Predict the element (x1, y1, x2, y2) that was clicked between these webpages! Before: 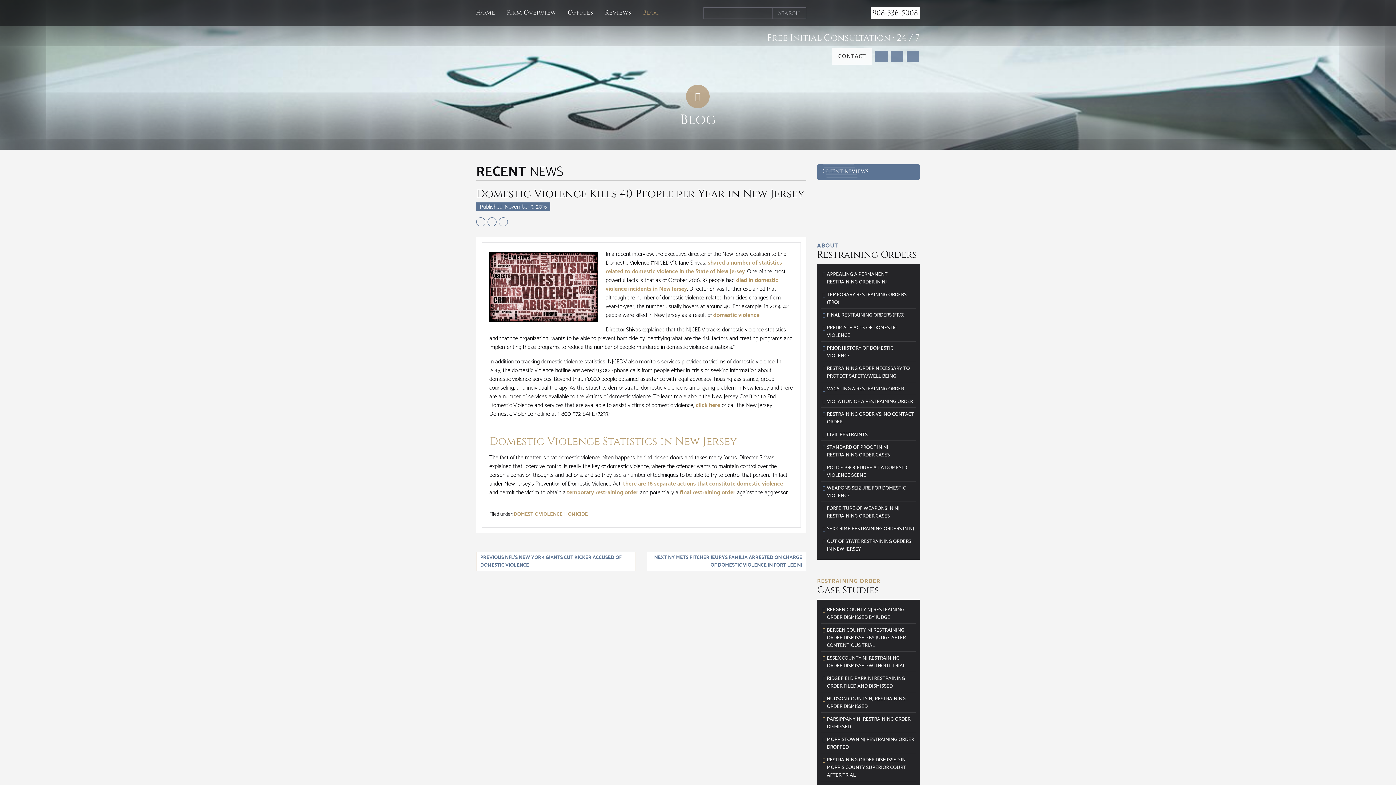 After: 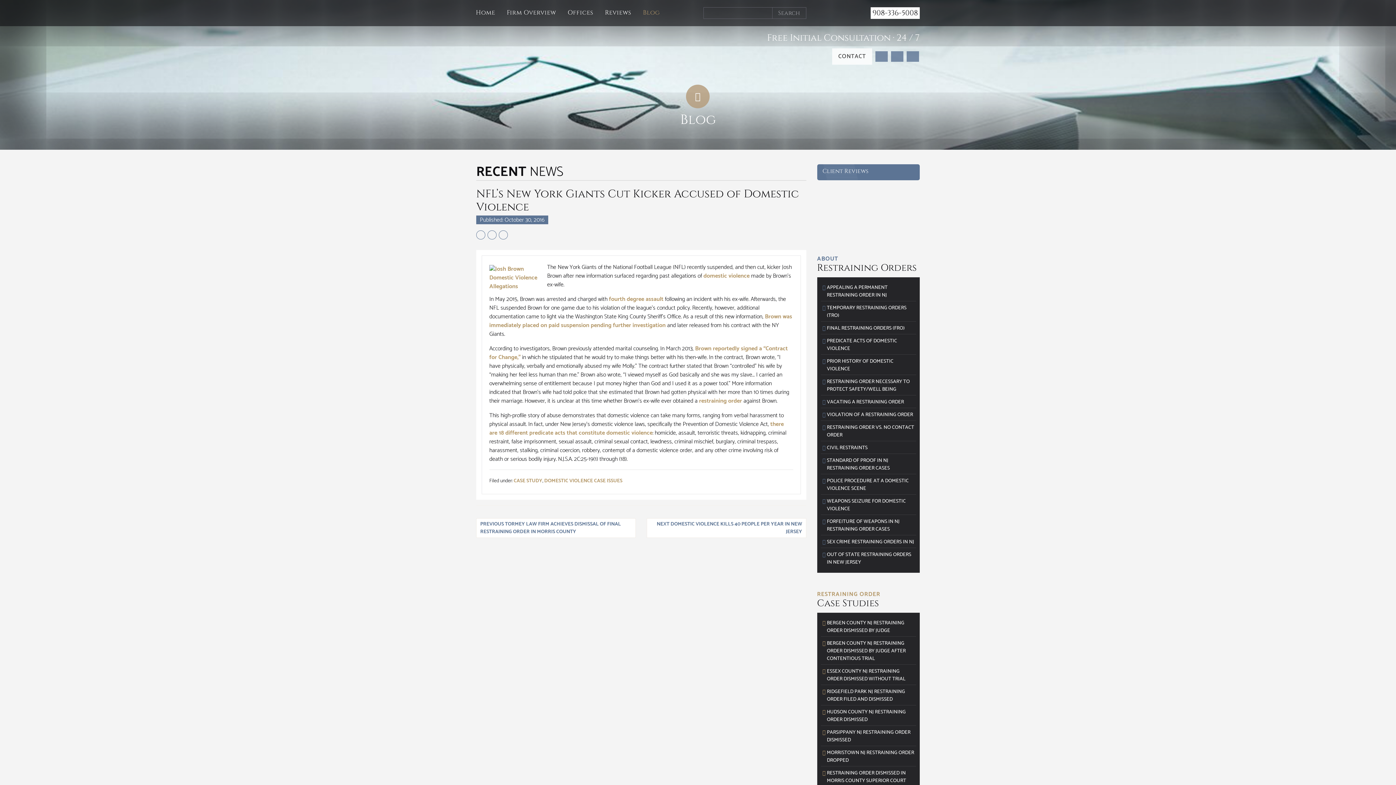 Action: bbox: (476, 551, 635, 571) label: PREVIOUS NFL’S NEW YORK GIANTS CUT KICKER ACCUSED OF DOMESTIC VIOLENCE